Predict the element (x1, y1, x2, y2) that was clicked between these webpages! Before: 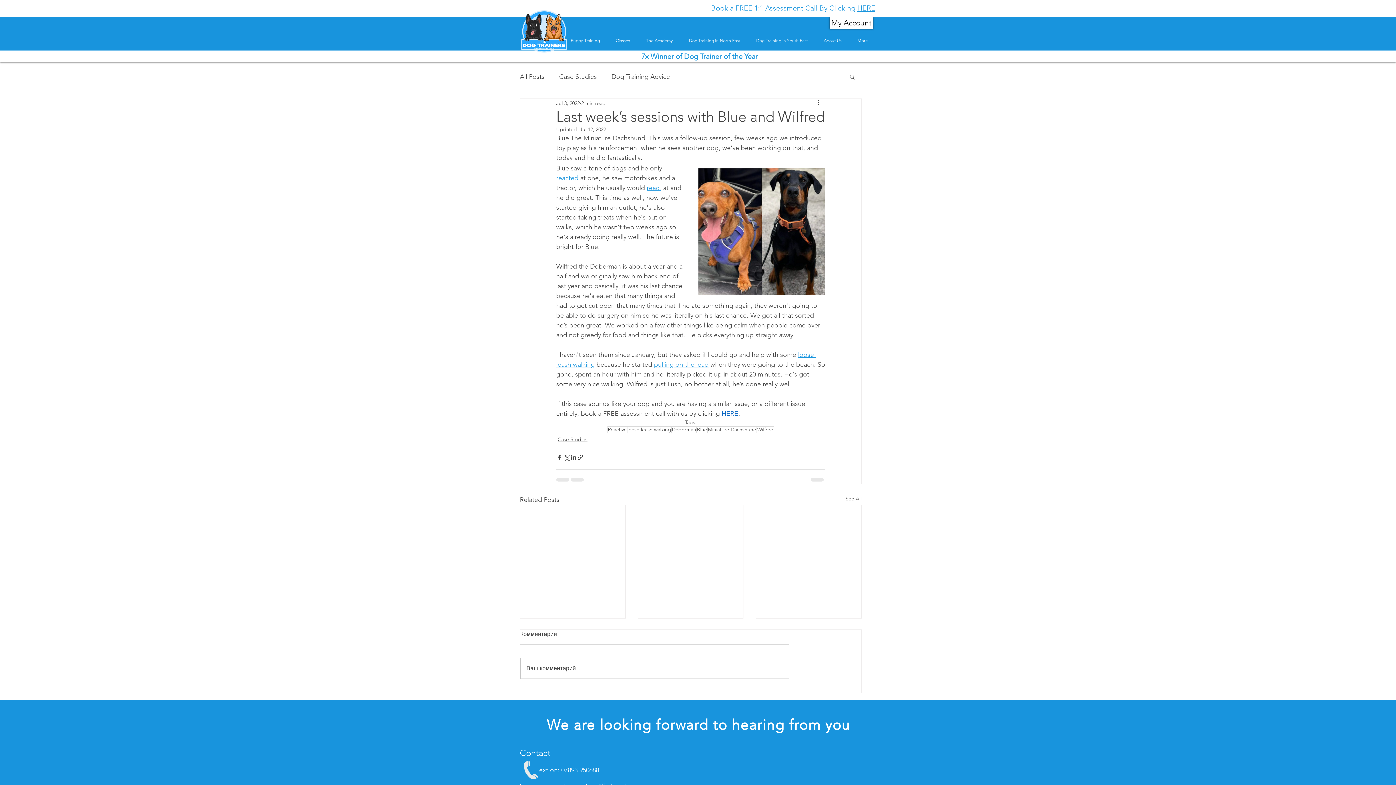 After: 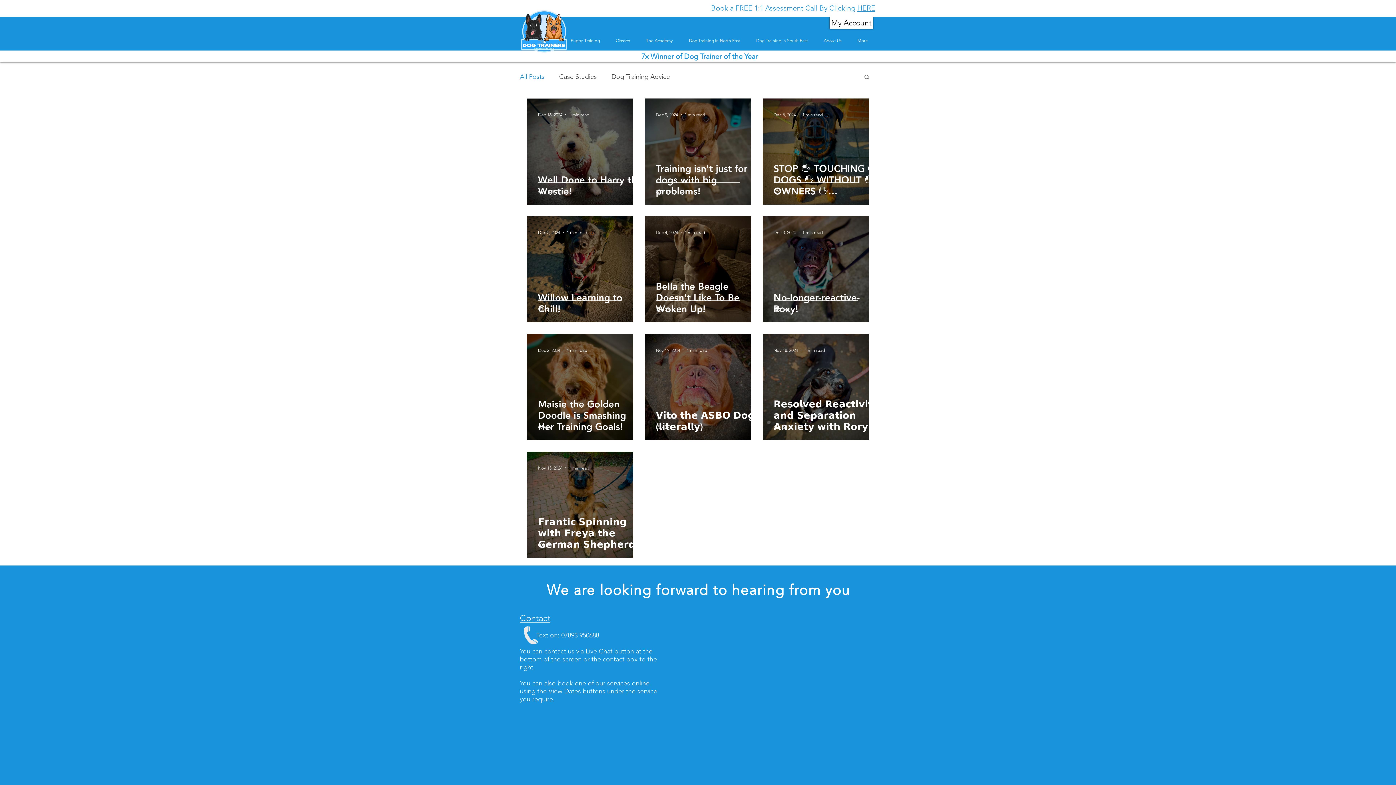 Action: bbox: (845, 495, 861, 505) label: See All